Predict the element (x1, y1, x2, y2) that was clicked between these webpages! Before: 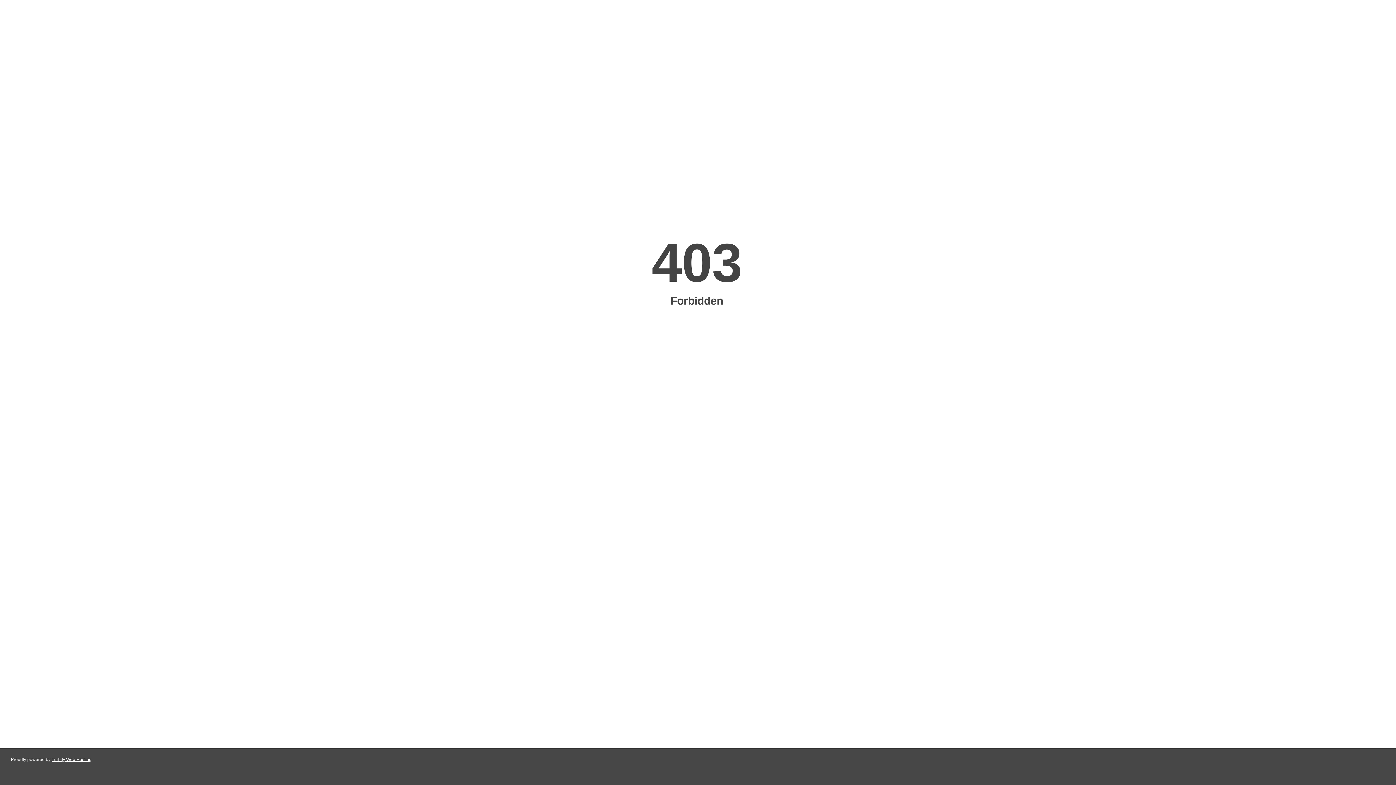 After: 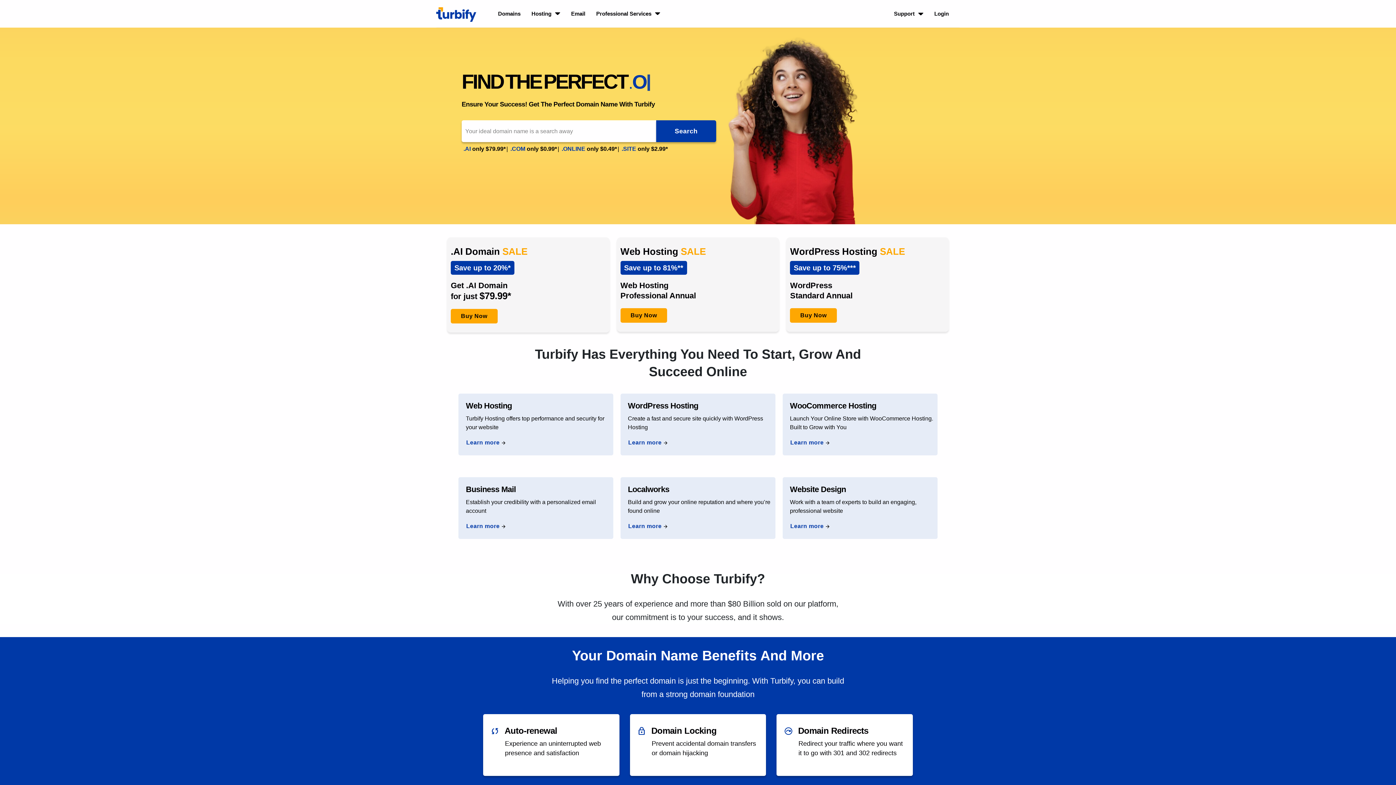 Action: label: Turbify Web Hosting bbox: (51, 757, 91, 762)